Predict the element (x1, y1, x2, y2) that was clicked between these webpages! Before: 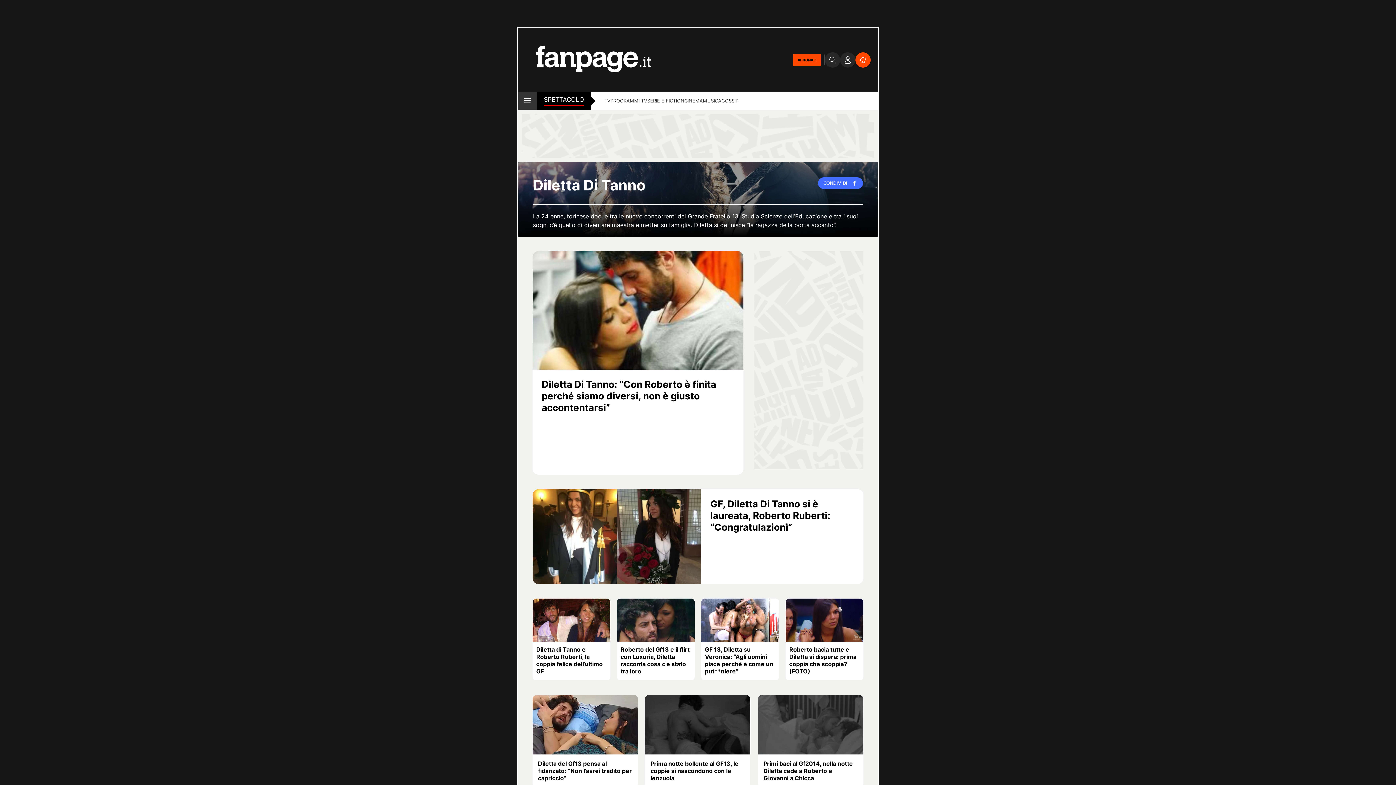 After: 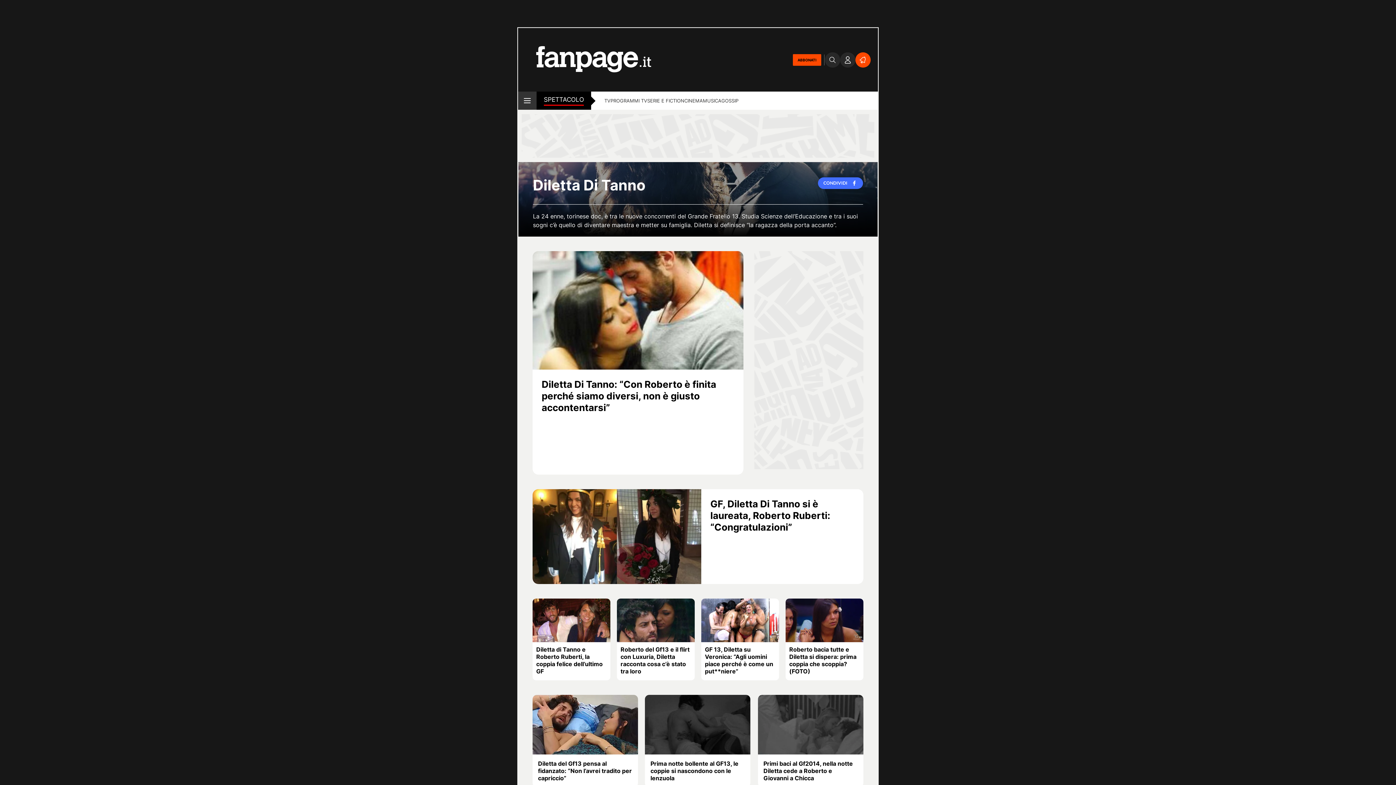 Action: bbox: (840, 52, 855, 67)